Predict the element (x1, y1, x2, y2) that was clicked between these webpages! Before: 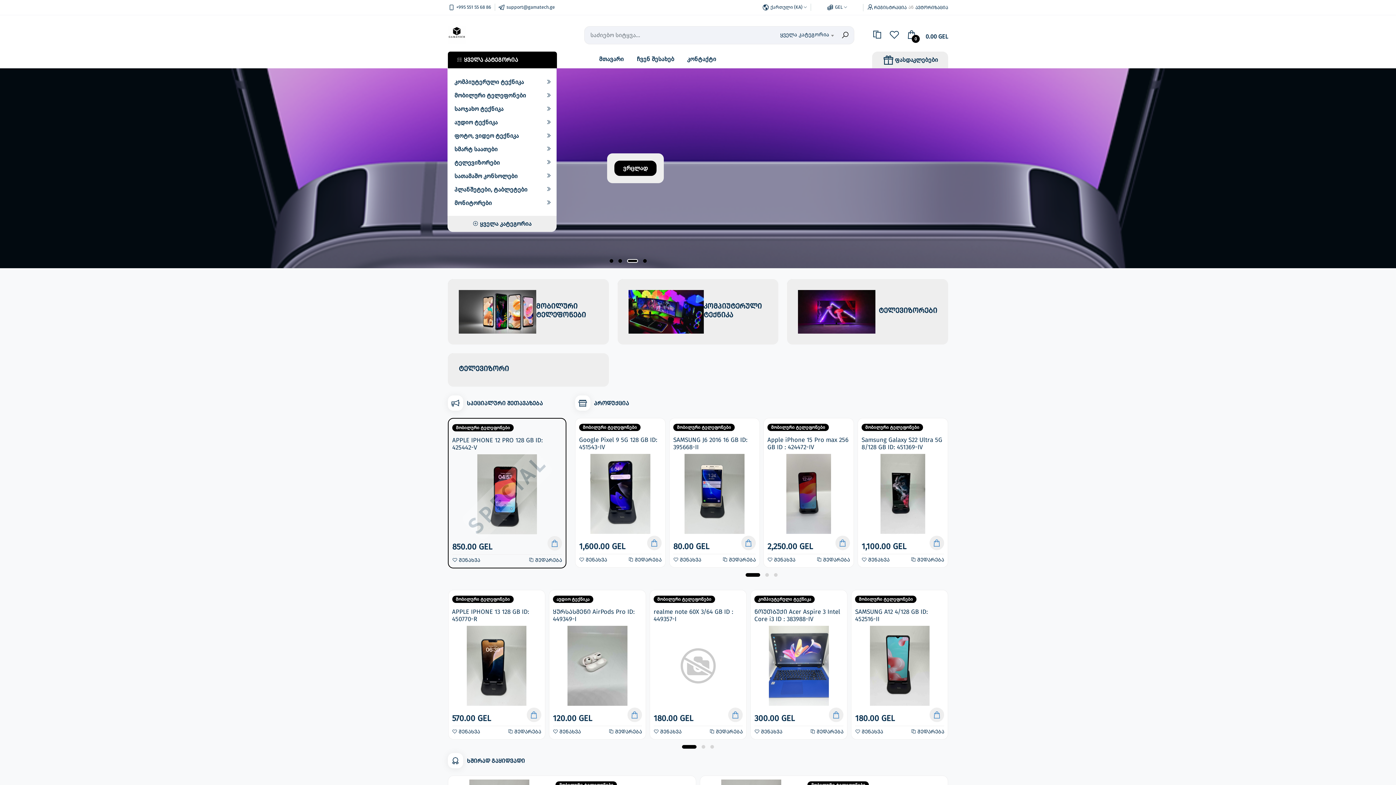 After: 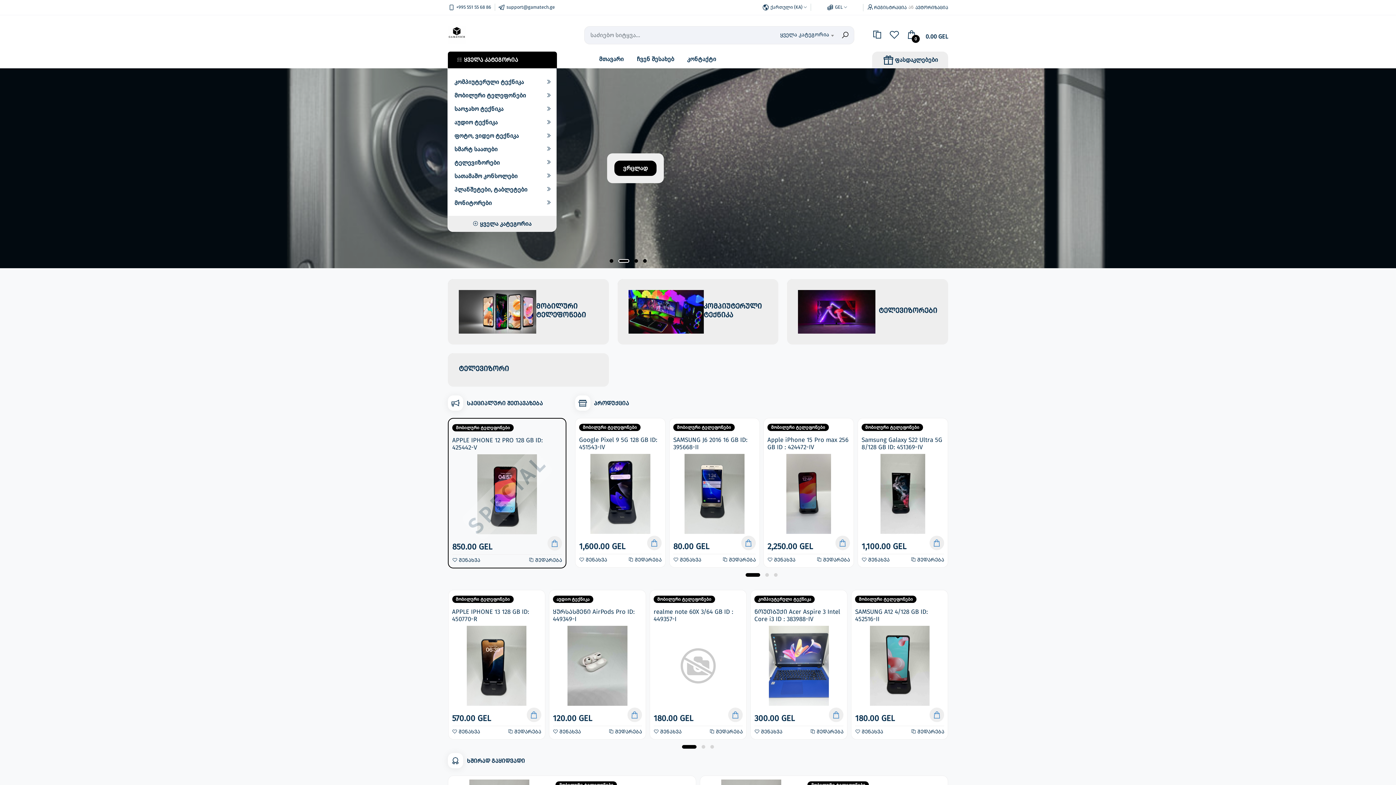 Action: bbox: (623, 257, 632, 264)